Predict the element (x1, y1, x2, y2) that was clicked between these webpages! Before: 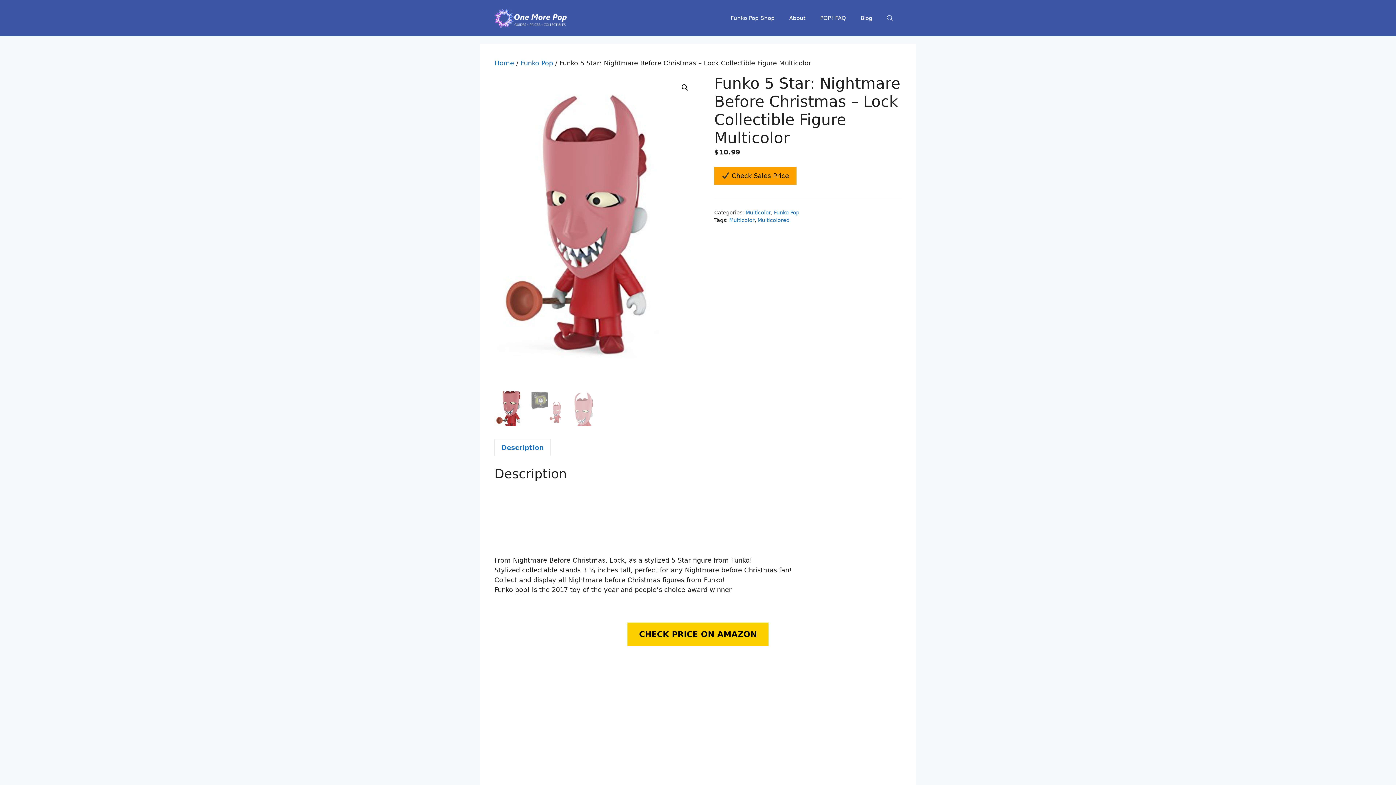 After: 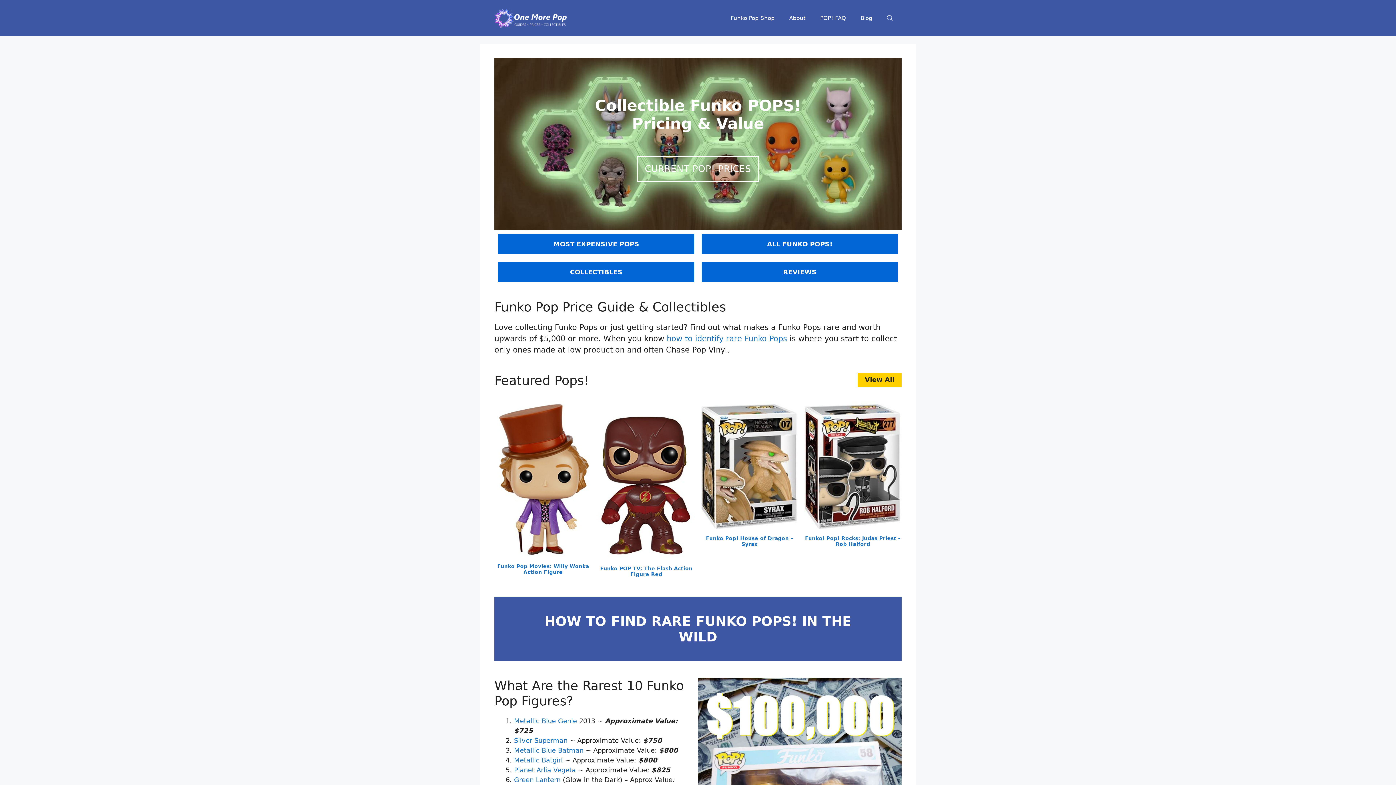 Action: label: Home bbox: (494, 59, 514, 66)